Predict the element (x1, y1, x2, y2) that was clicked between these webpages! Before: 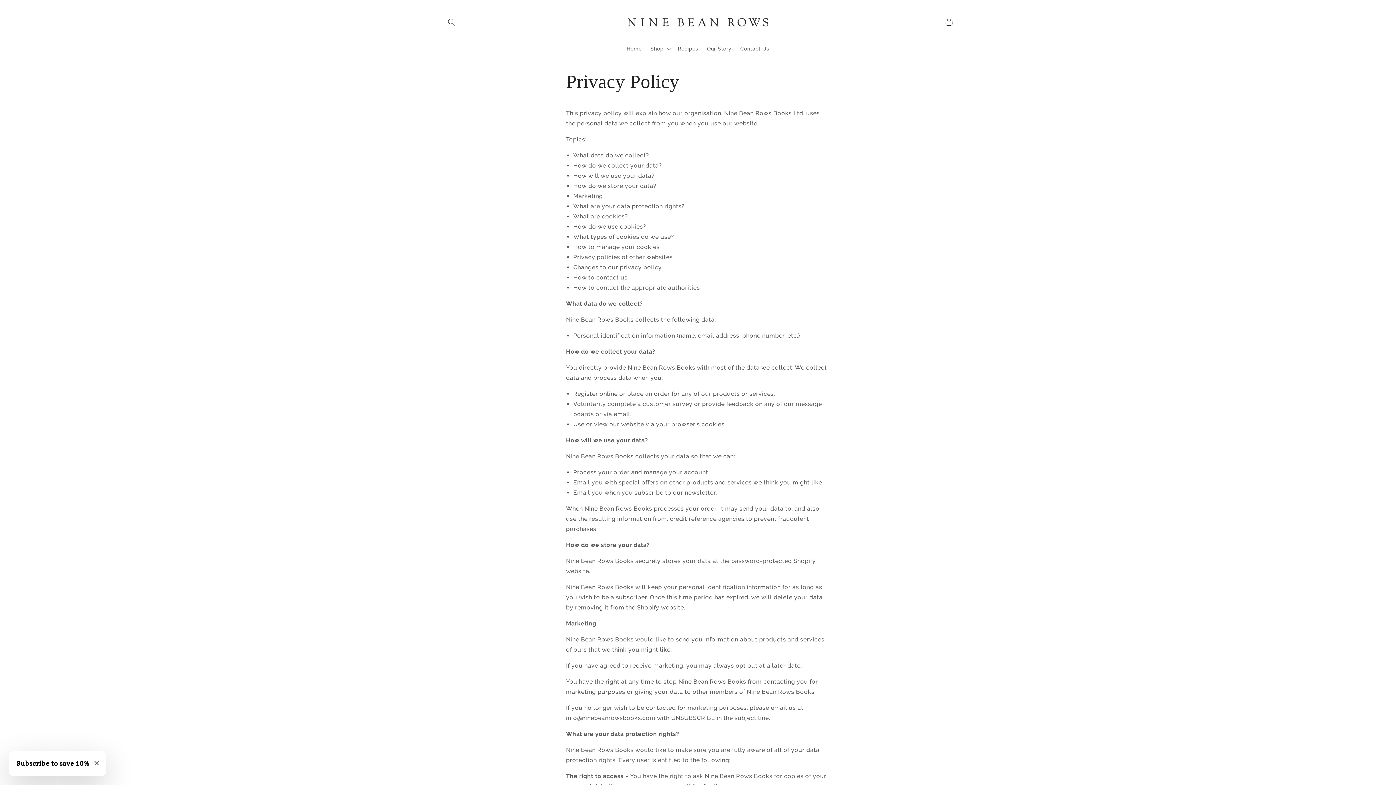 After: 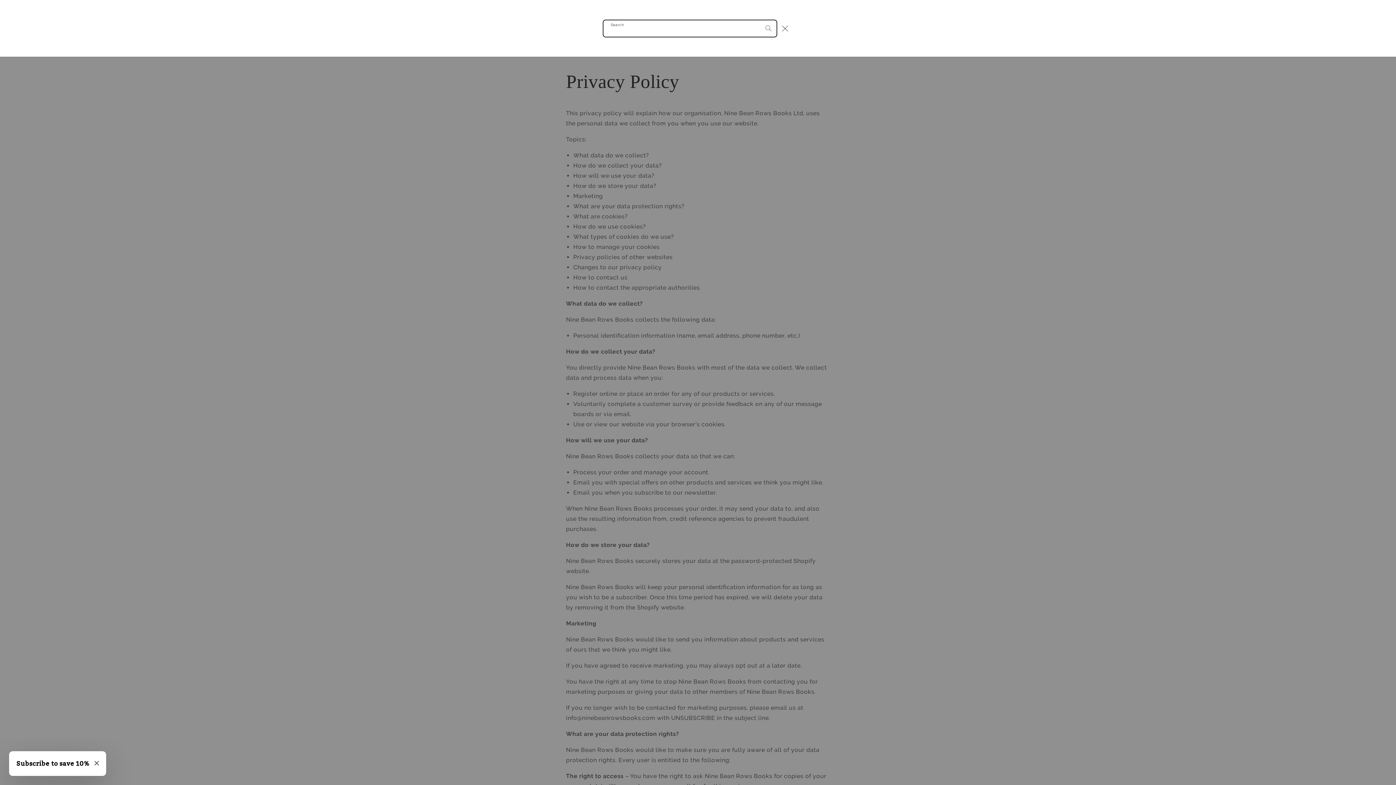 Action: bbox: (443, 14, 459, 30) label: Search